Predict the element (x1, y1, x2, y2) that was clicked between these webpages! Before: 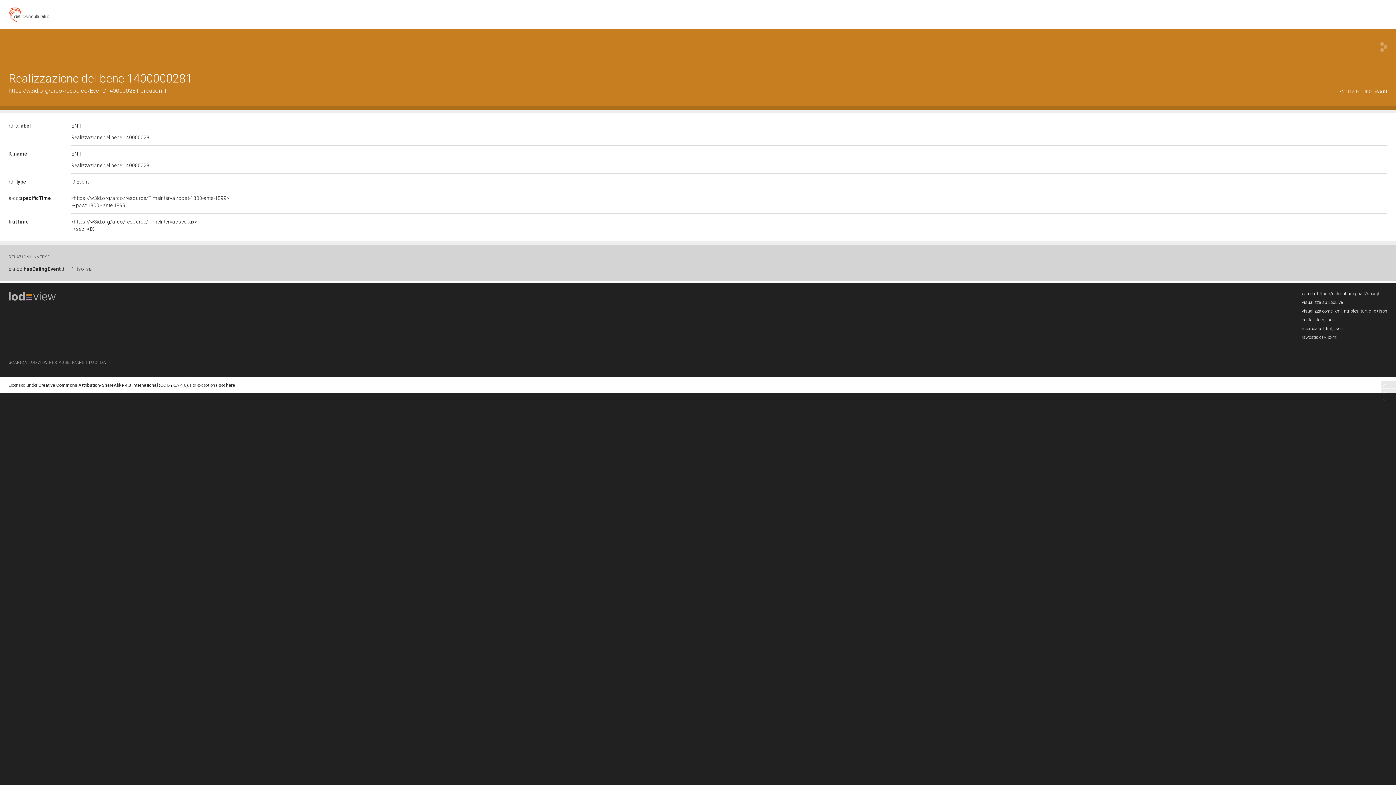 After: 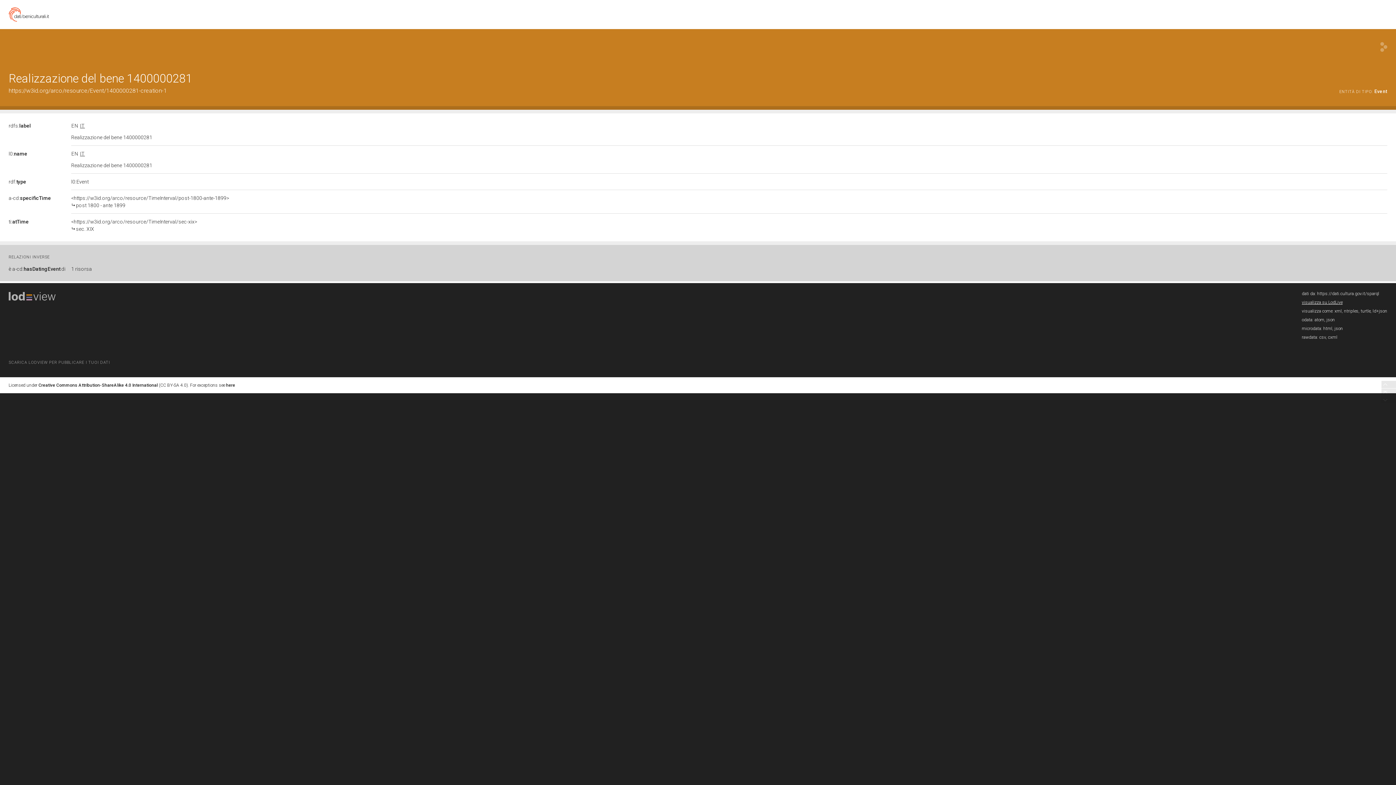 Action: bbox: (1302, 300, 1342, 305) label: visualizza su LodLive